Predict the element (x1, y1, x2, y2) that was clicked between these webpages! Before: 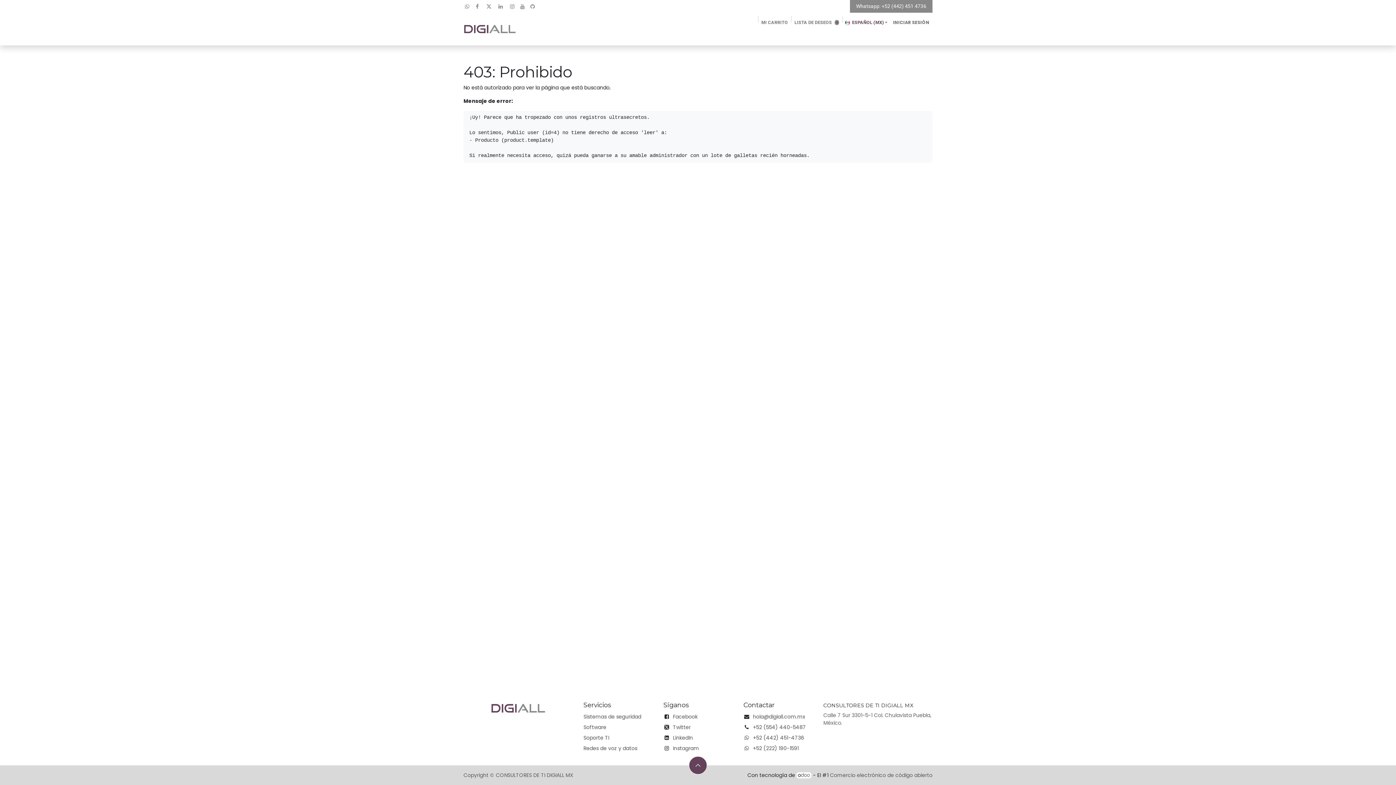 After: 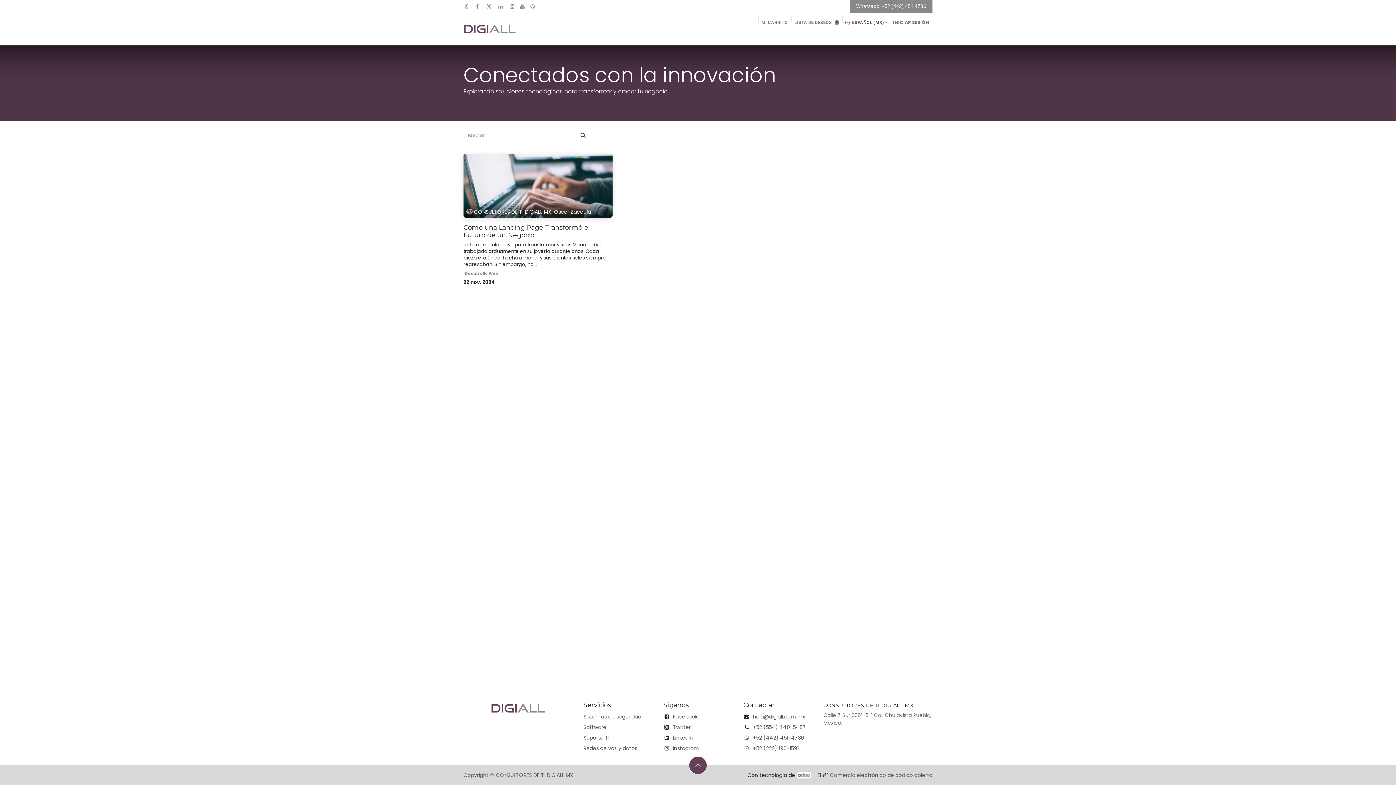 Action: label: Blog bbox: (885, 29, 902, 42)